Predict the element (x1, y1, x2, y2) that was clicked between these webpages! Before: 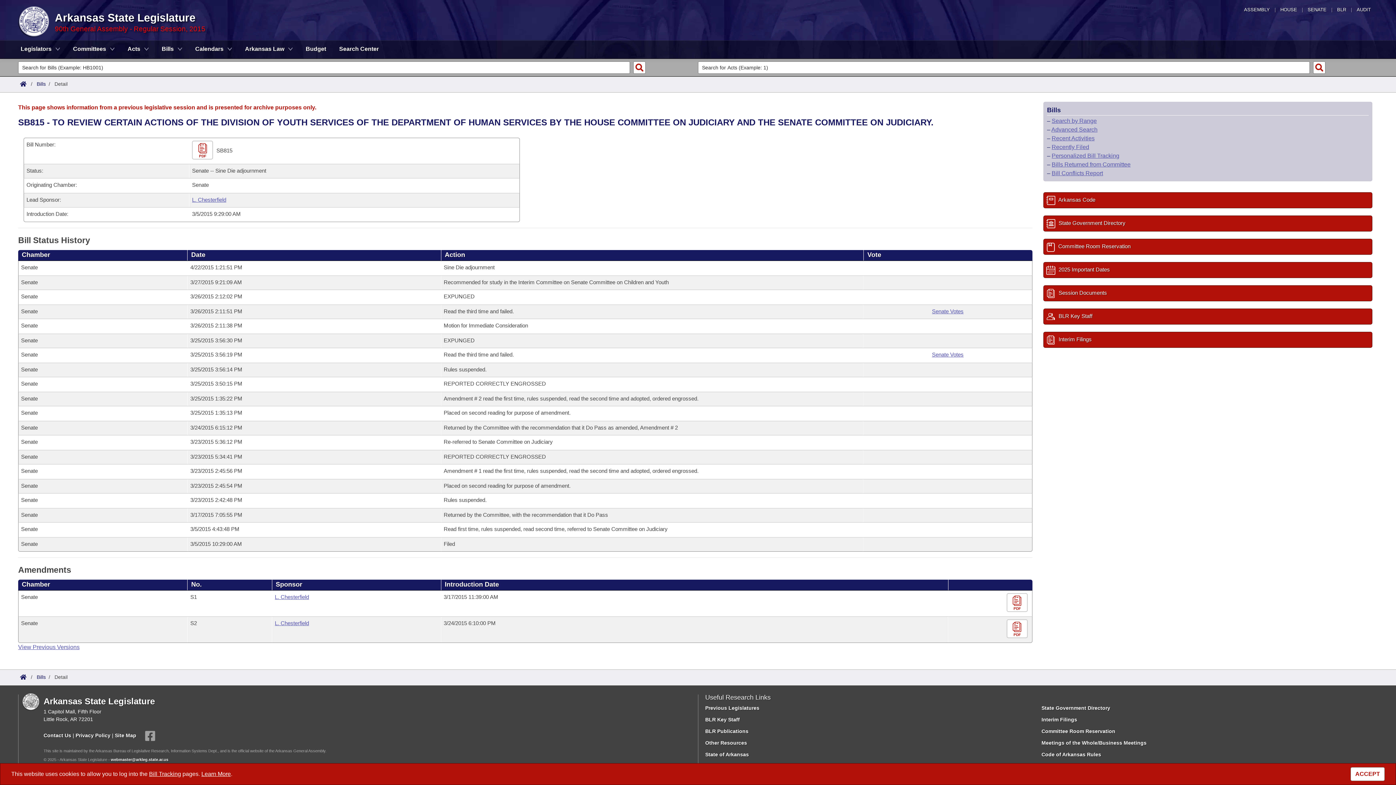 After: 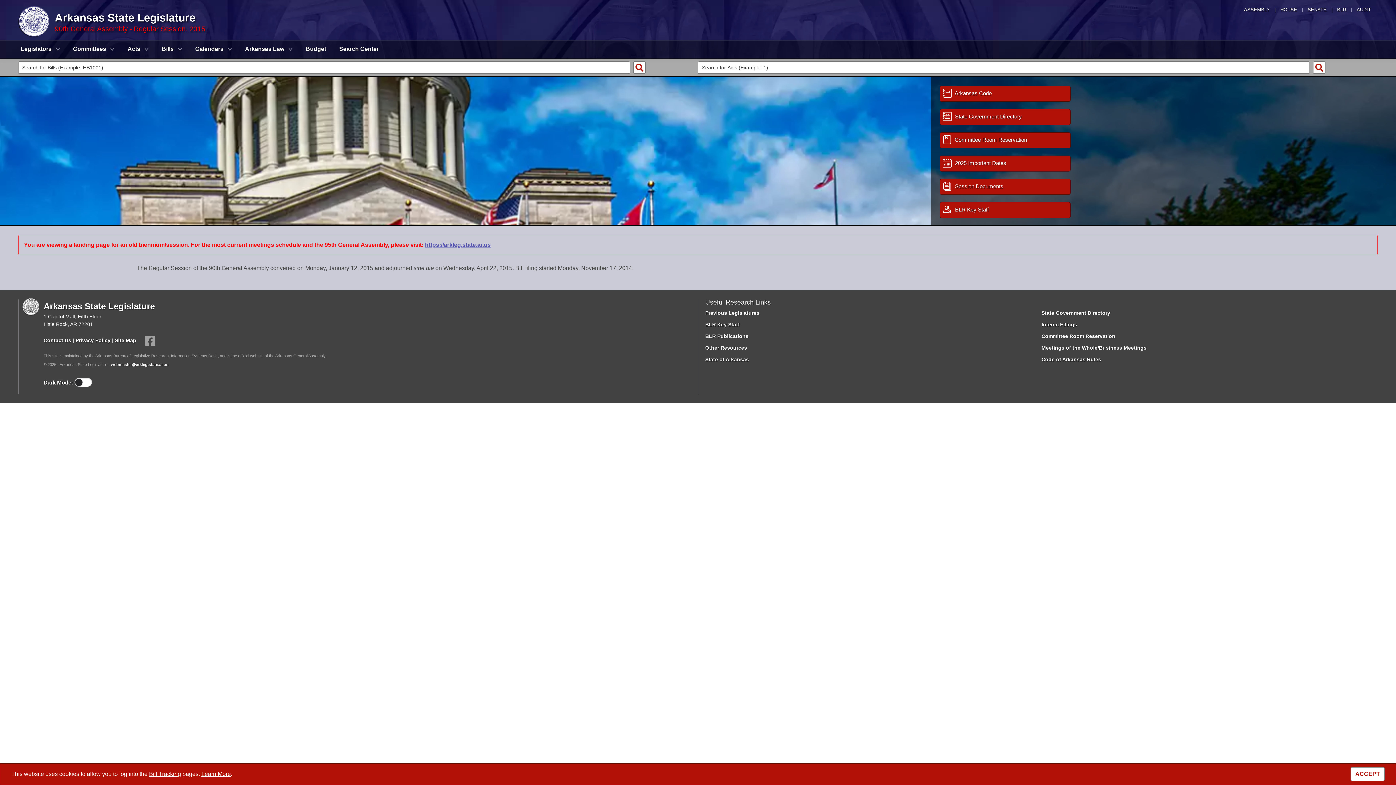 Action: bbox: (18, 5, 49, 40)